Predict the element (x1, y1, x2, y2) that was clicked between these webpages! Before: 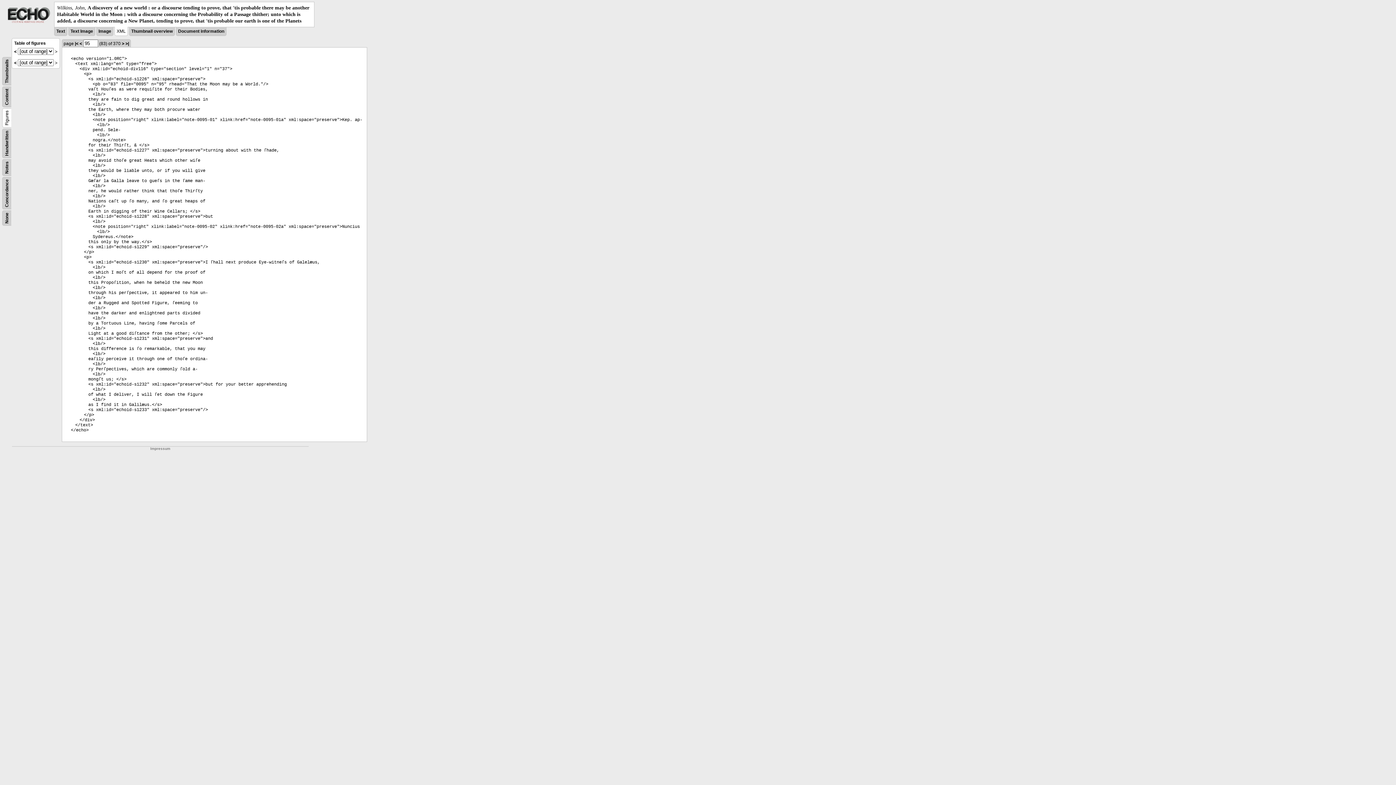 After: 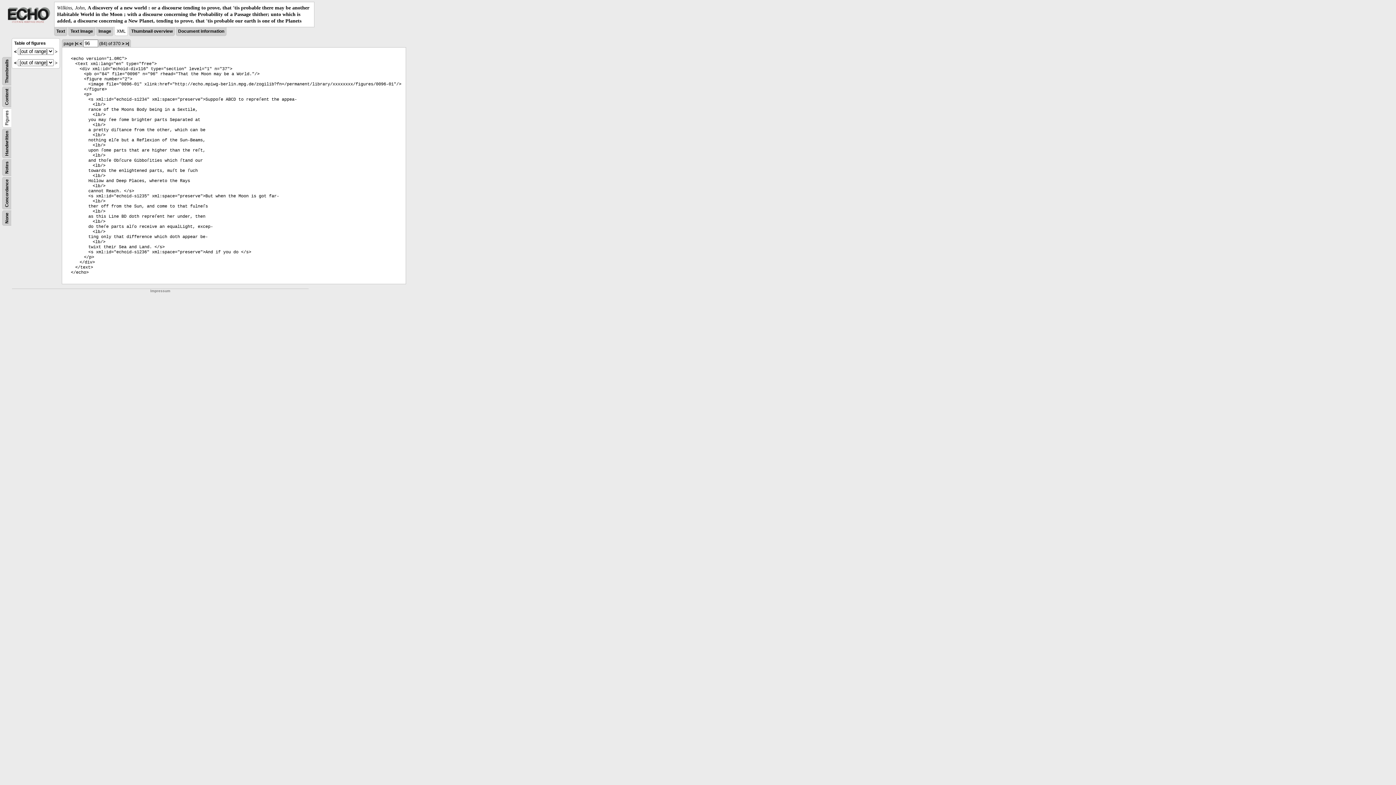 Action: bbox: (121, 41, 124, 46) label: >